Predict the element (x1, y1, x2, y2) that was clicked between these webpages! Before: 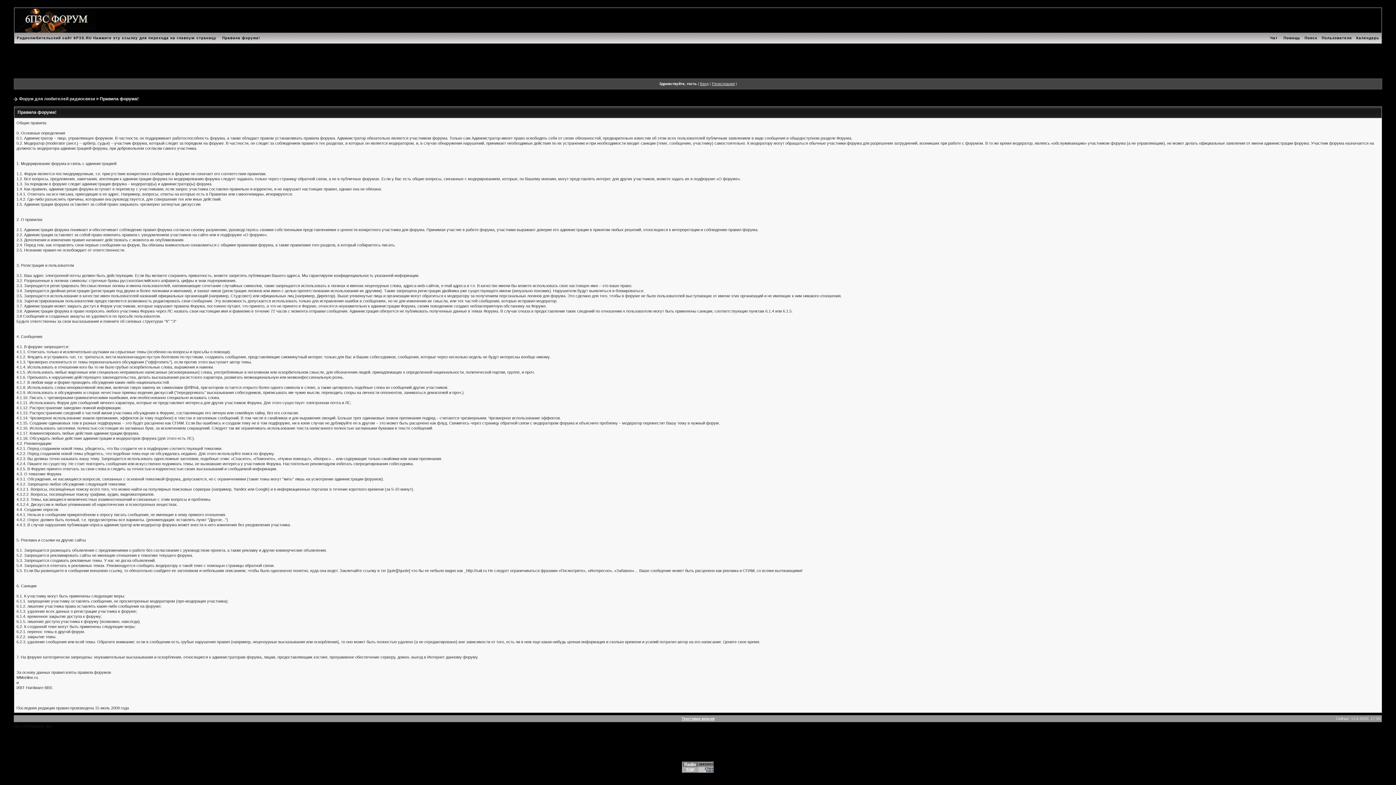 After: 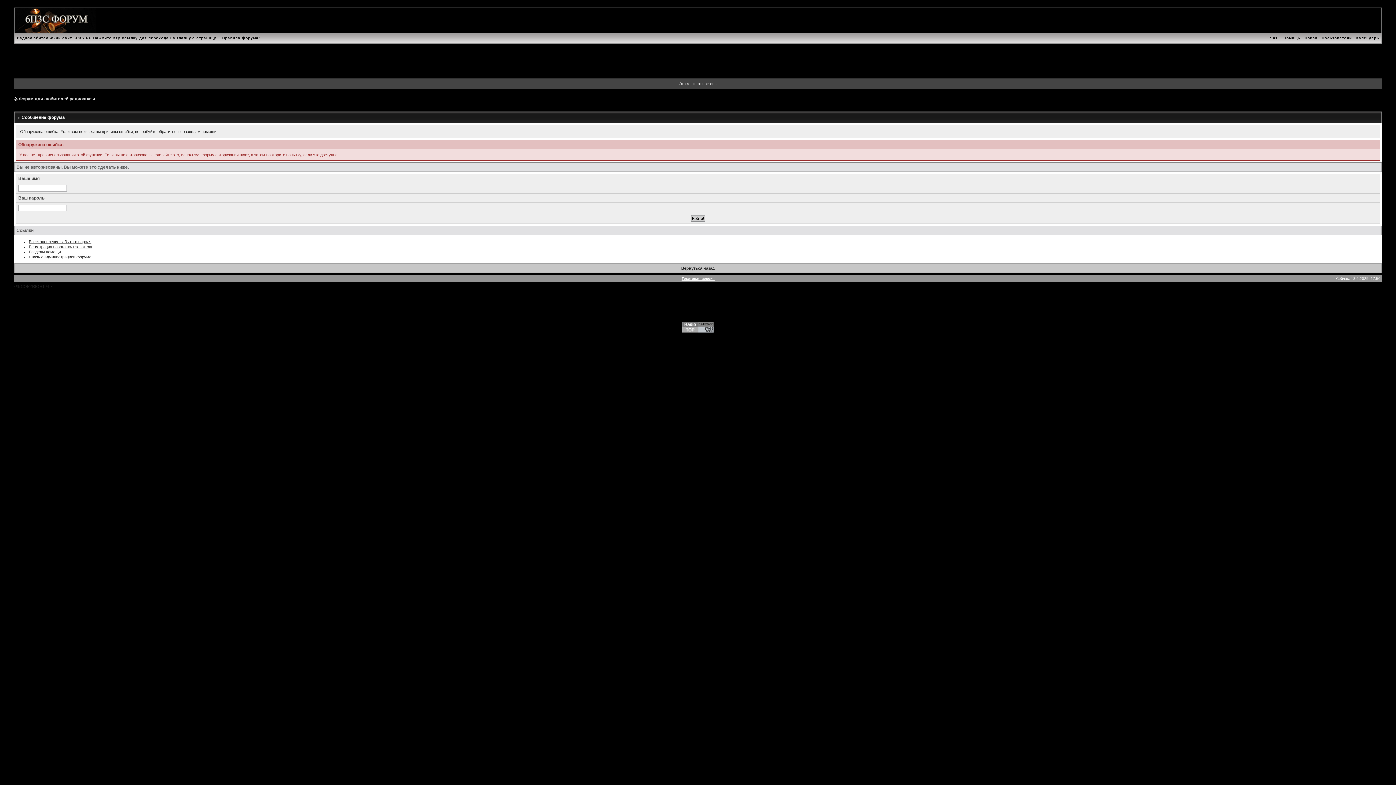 Action: bbox: (1268, 36, 1280, 40) label: Чат